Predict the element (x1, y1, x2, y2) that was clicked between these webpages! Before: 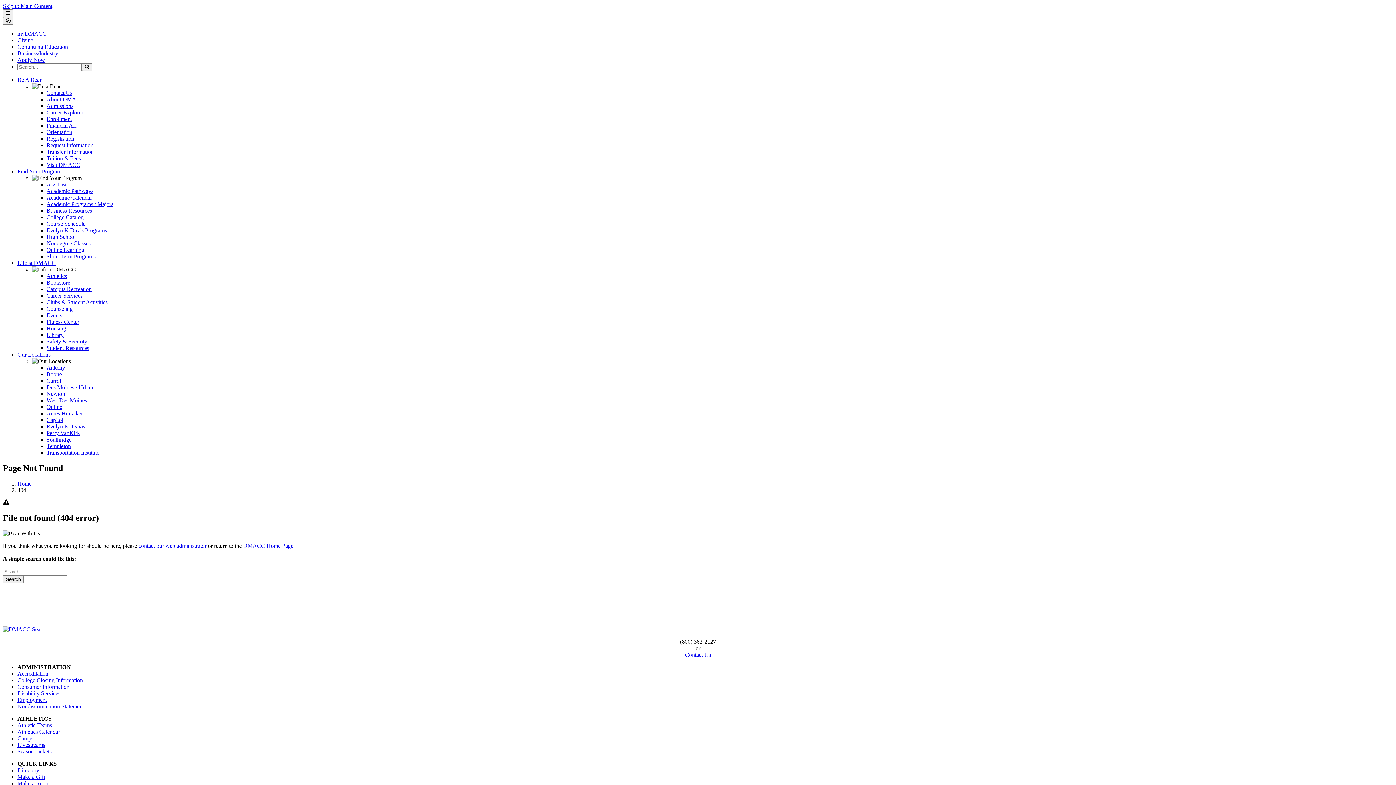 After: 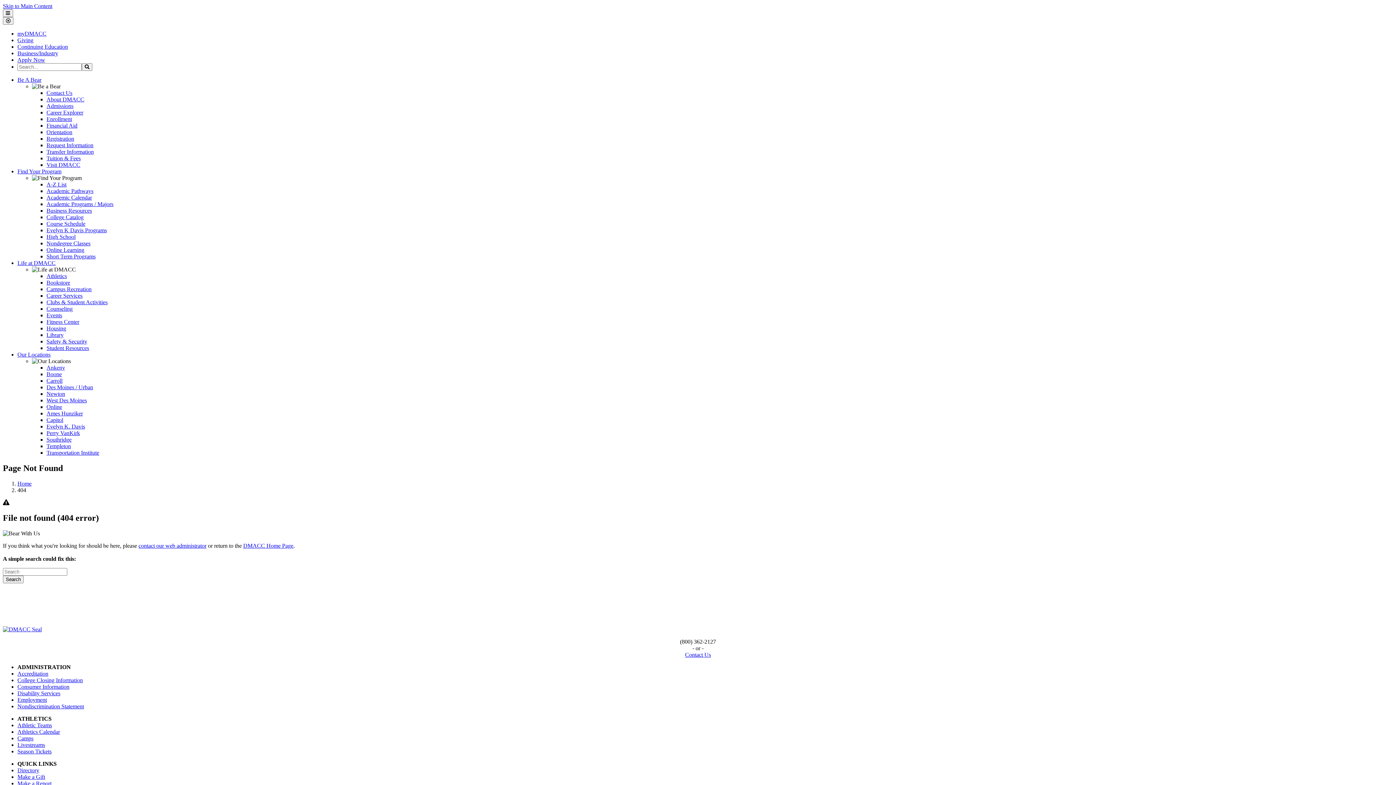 Action: label: Employment bbox: (17, 696, 46, 703)